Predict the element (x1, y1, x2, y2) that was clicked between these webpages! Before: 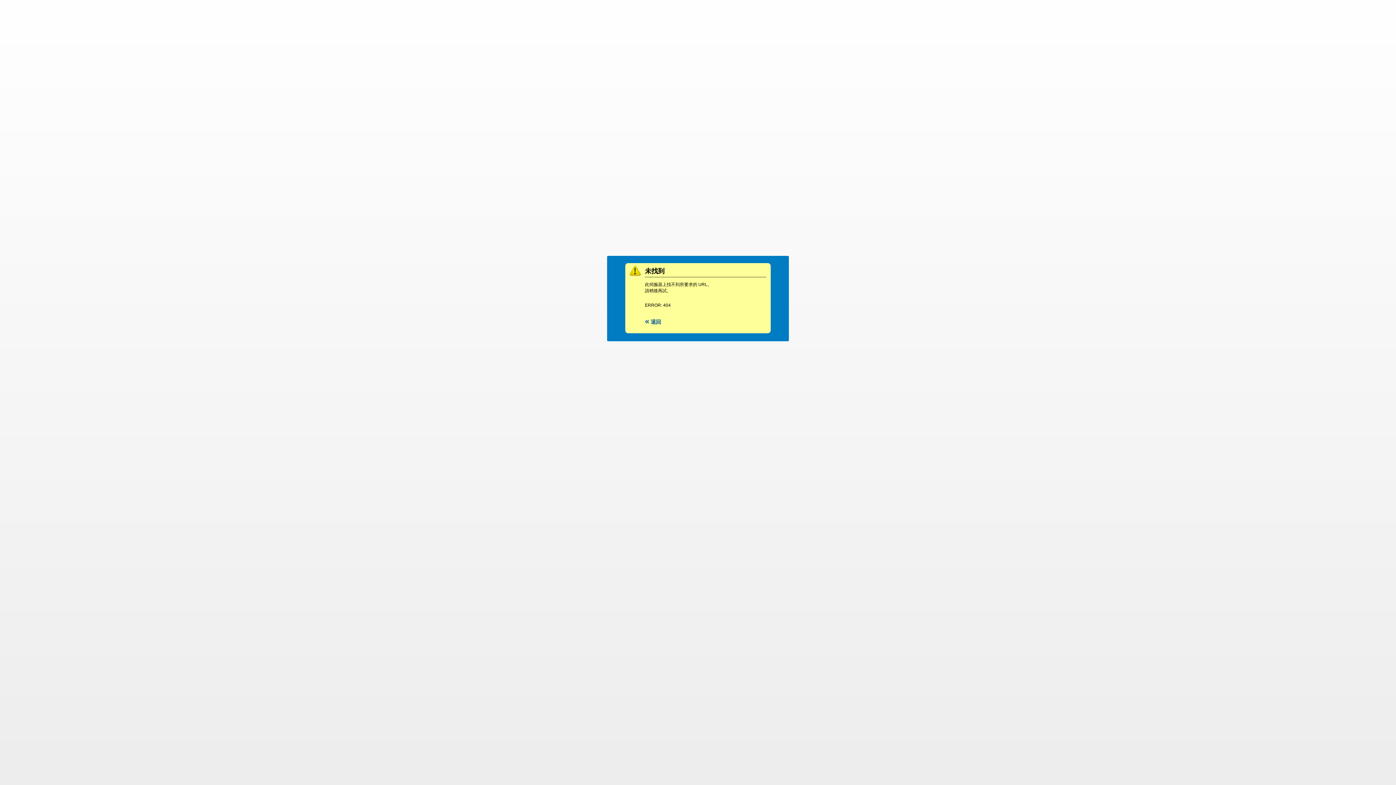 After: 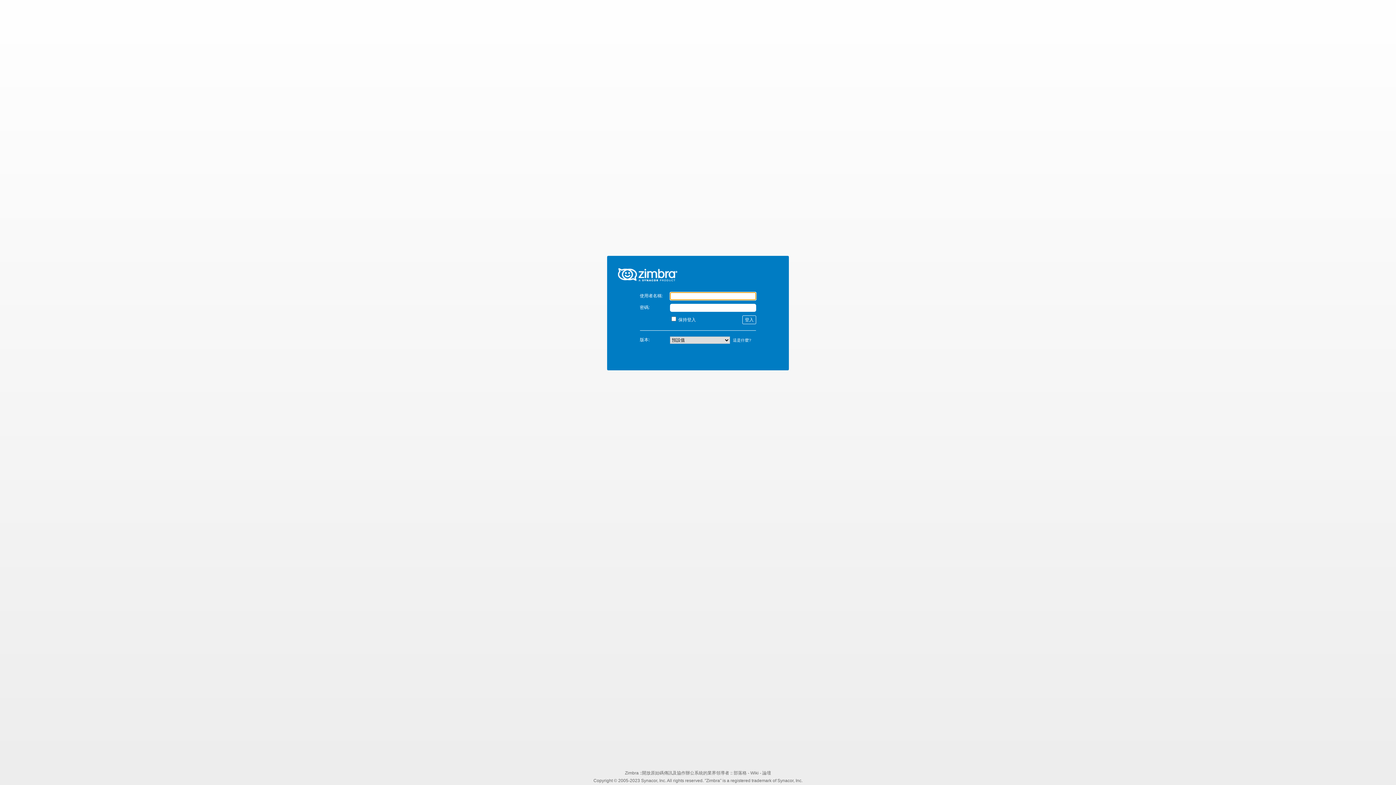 Action: bbox: (645, 319, 661, 325) label: « 退回